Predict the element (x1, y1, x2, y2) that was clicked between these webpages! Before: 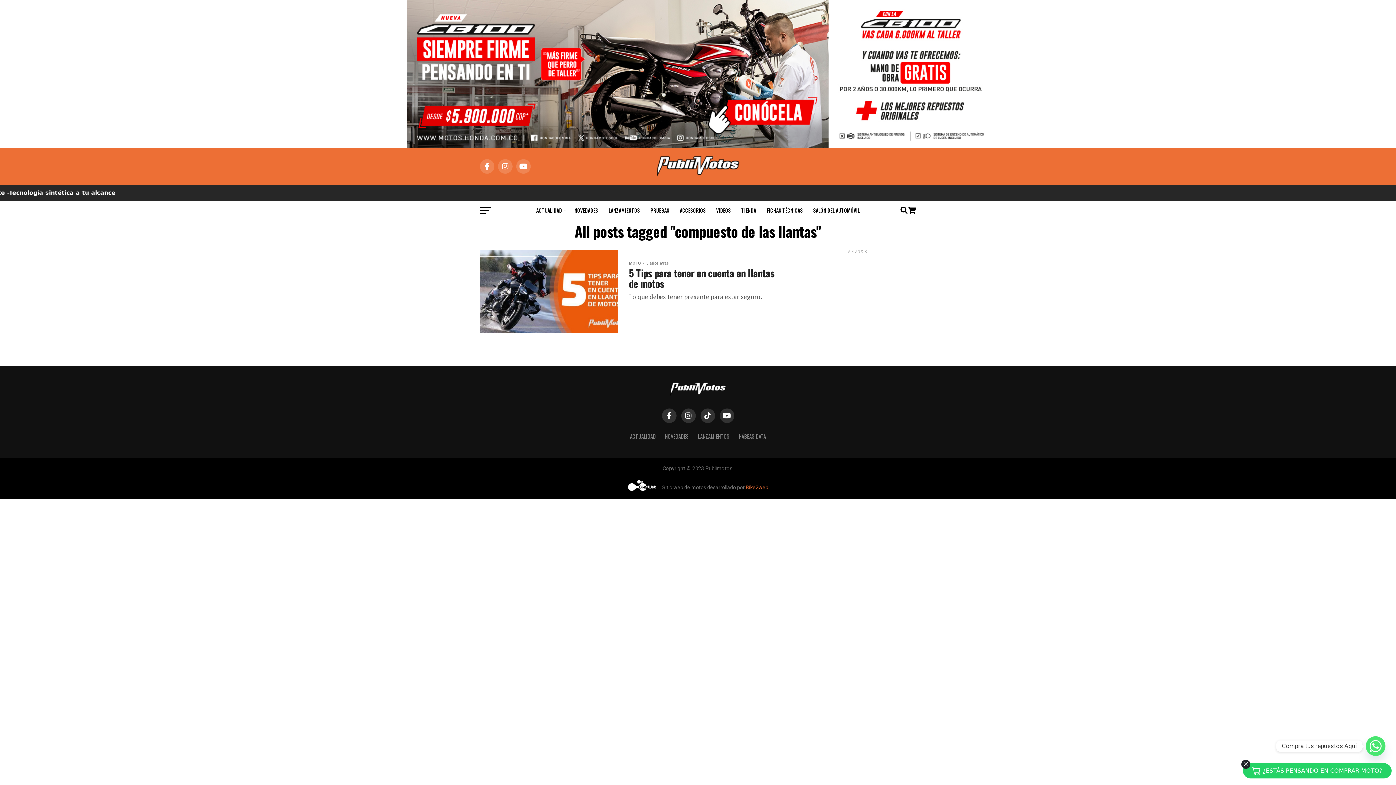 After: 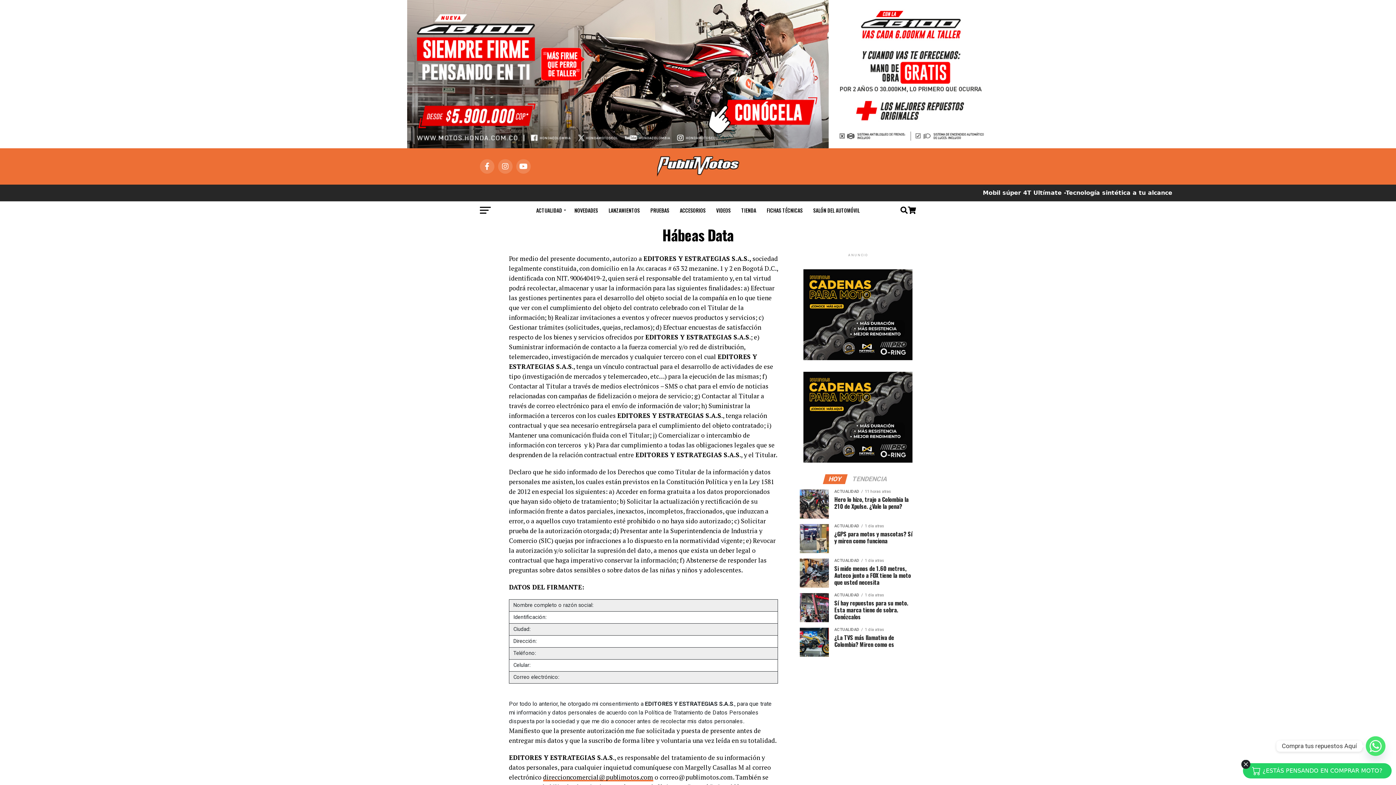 Action: label: HÁBEAS DATA bbox: (738, 432, 766, 440)